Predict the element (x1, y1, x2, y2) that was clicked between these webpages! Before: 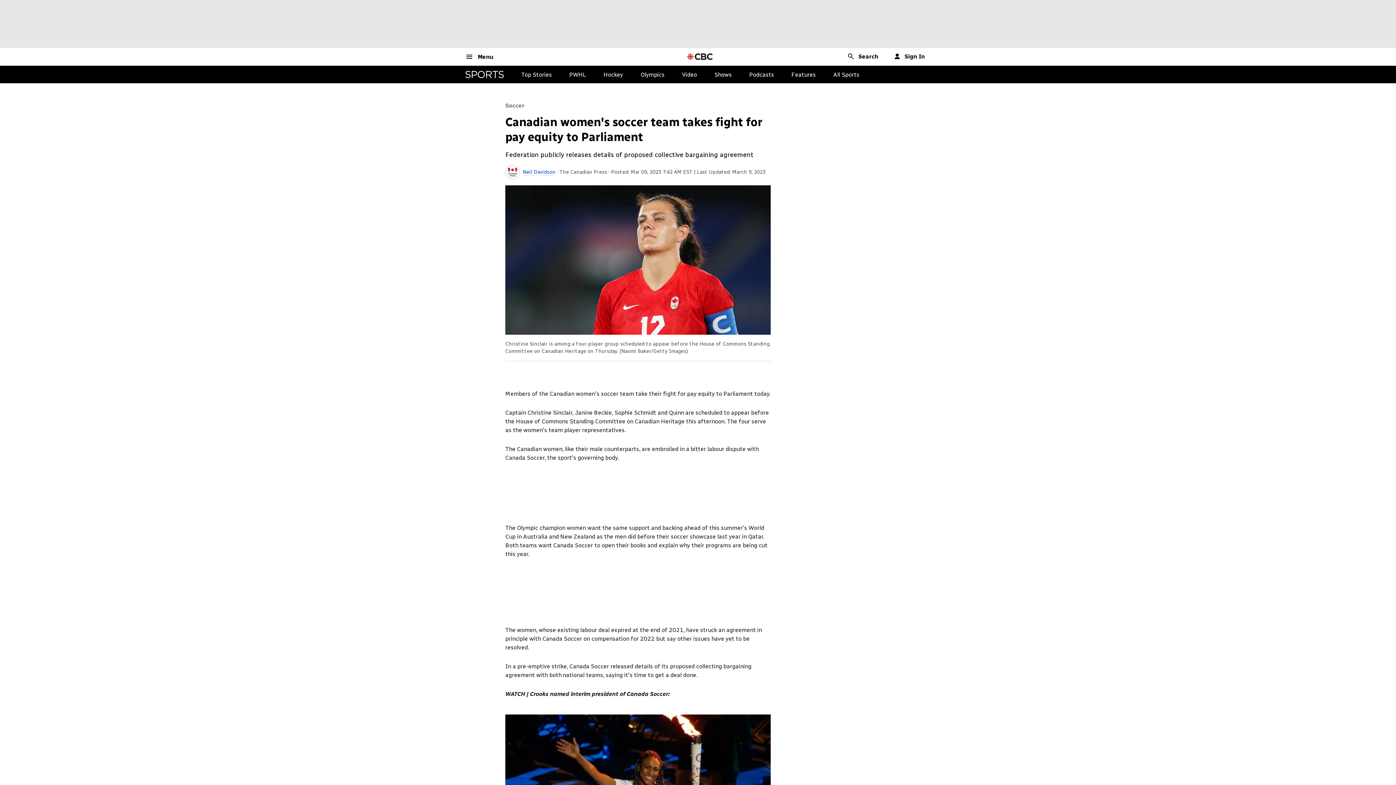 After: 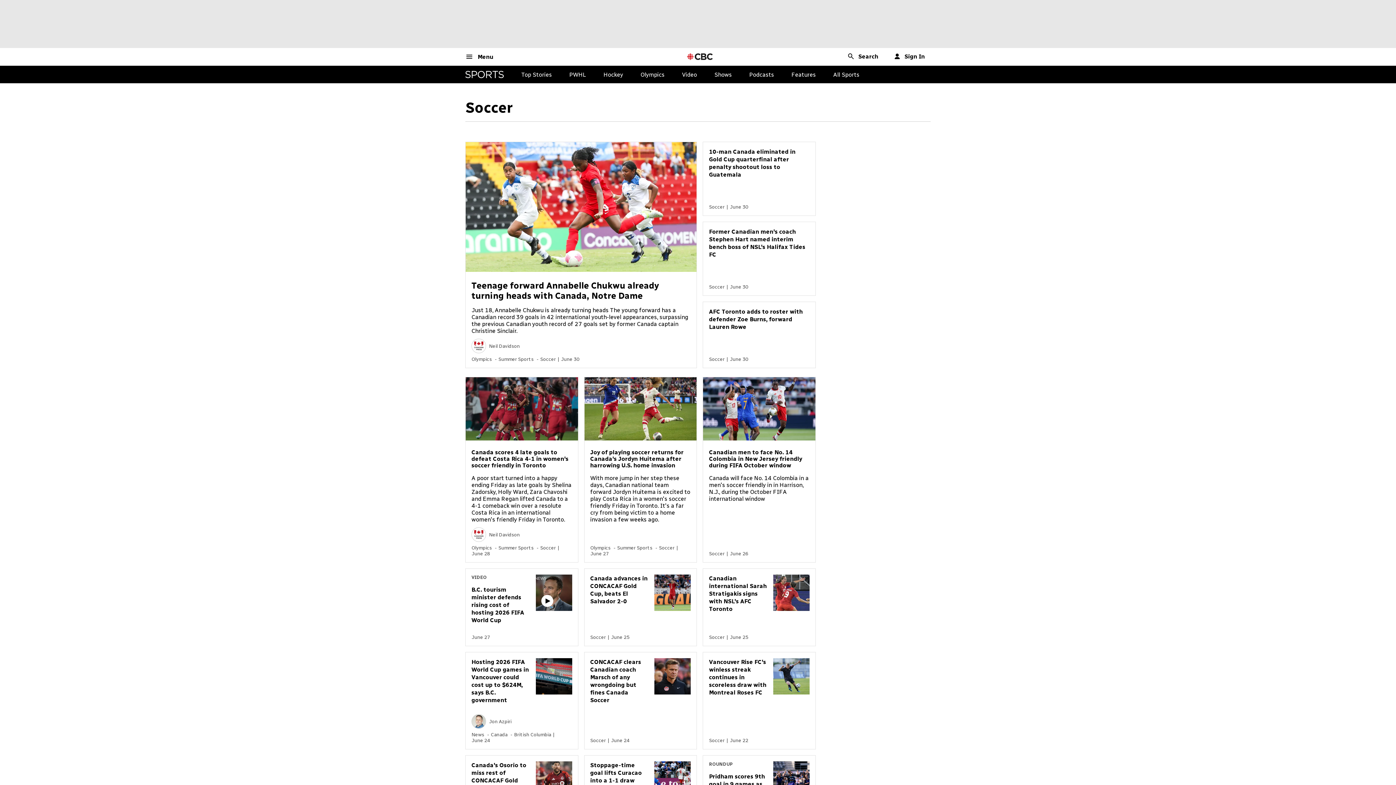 Action: label: Soccer bbox: (505, 102, 524, 109)